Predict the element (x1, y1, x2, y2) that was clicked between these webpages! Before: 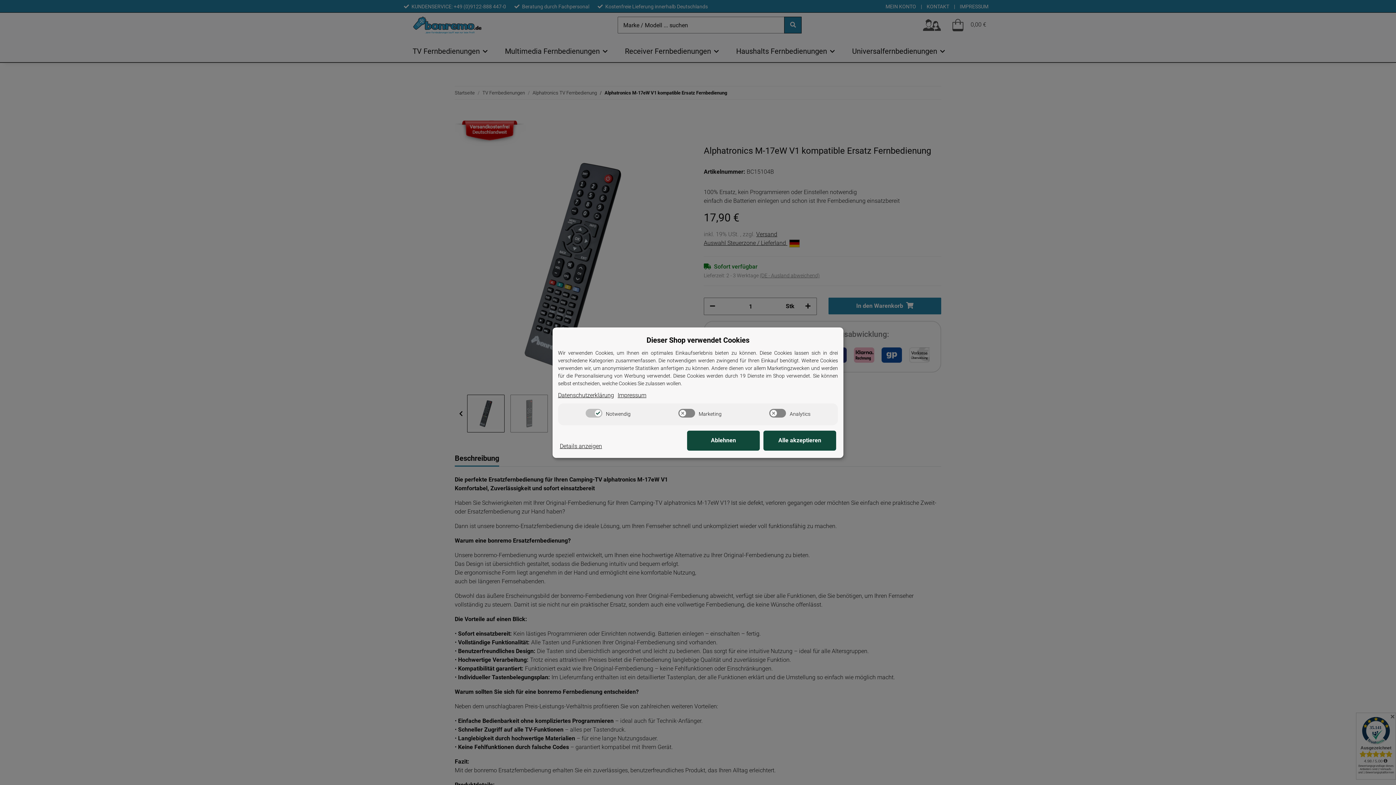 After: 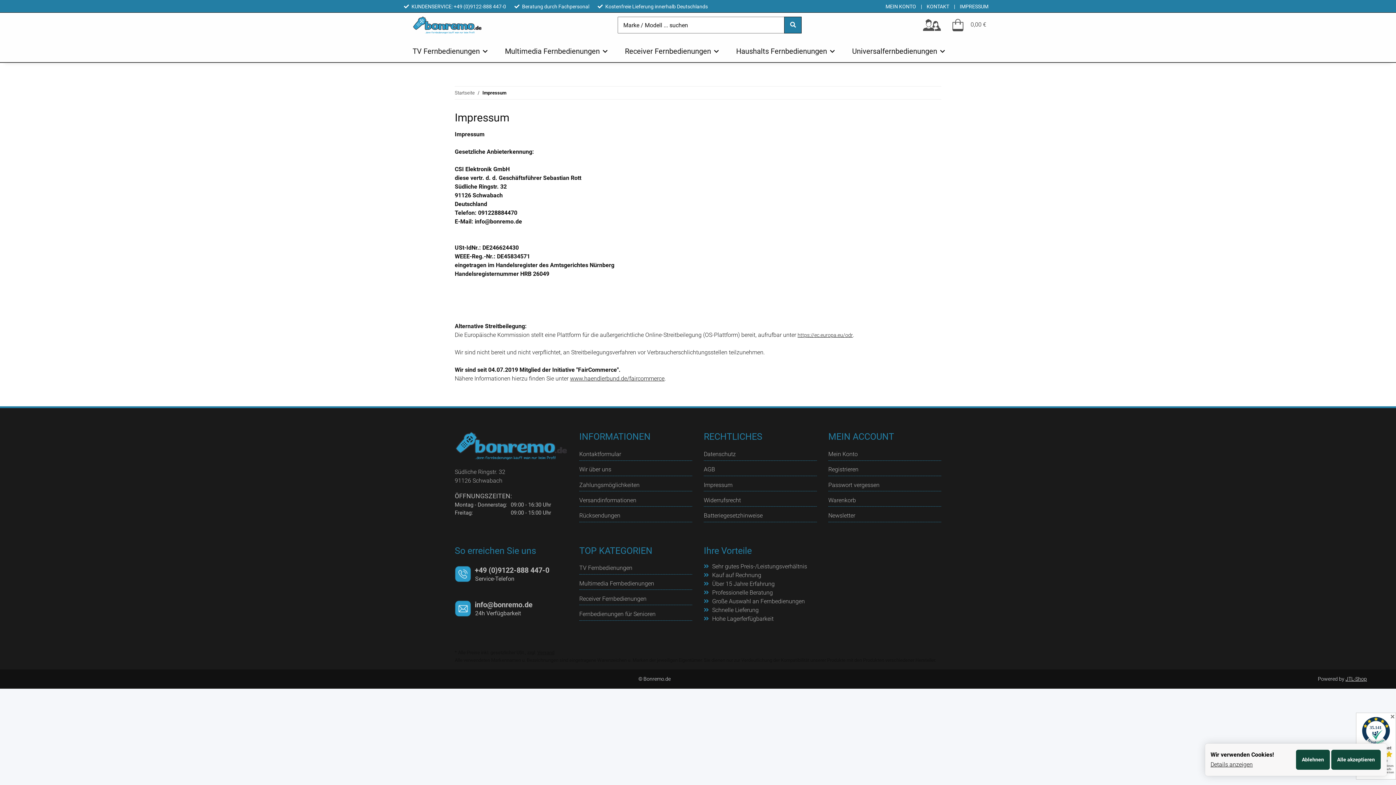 Action: label: Impressum bbox: (617, 391, 646, 399)